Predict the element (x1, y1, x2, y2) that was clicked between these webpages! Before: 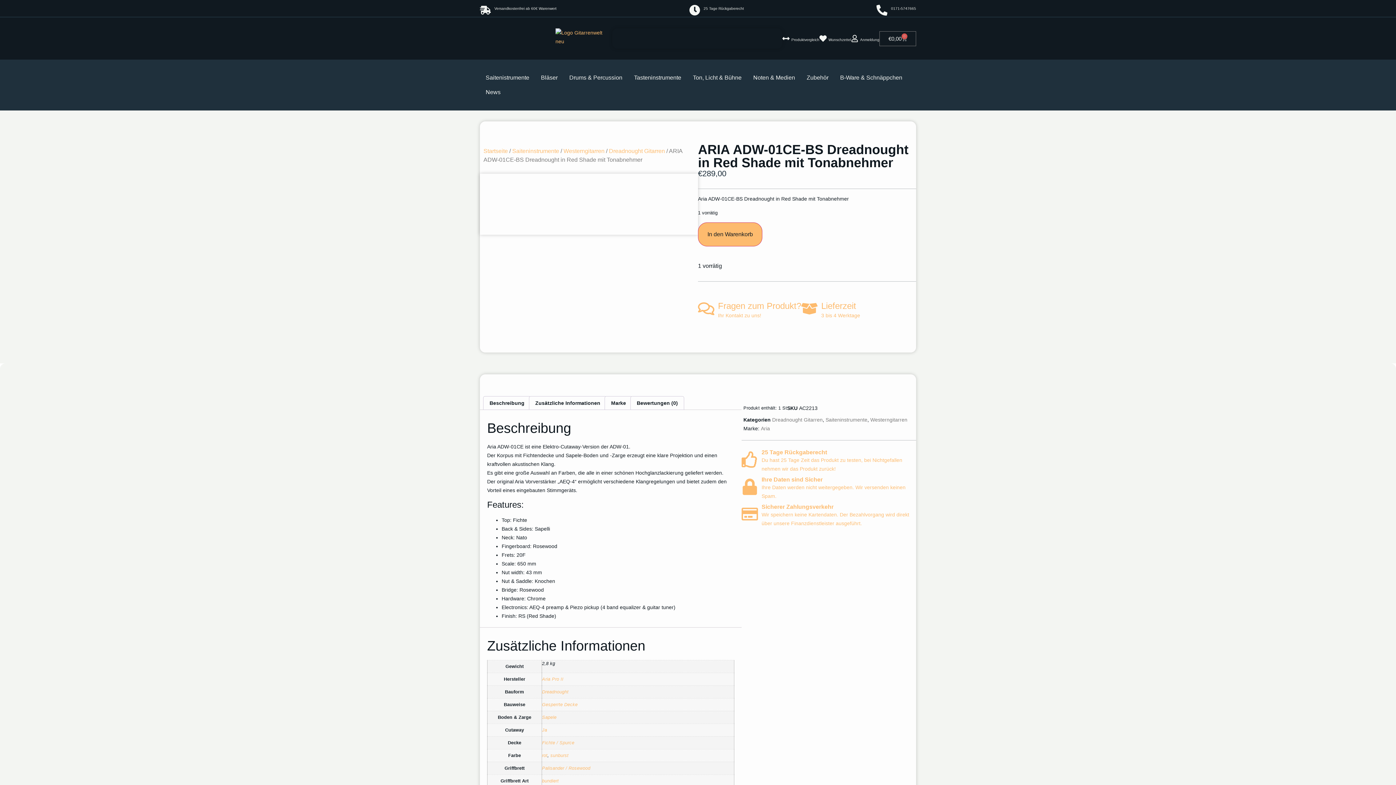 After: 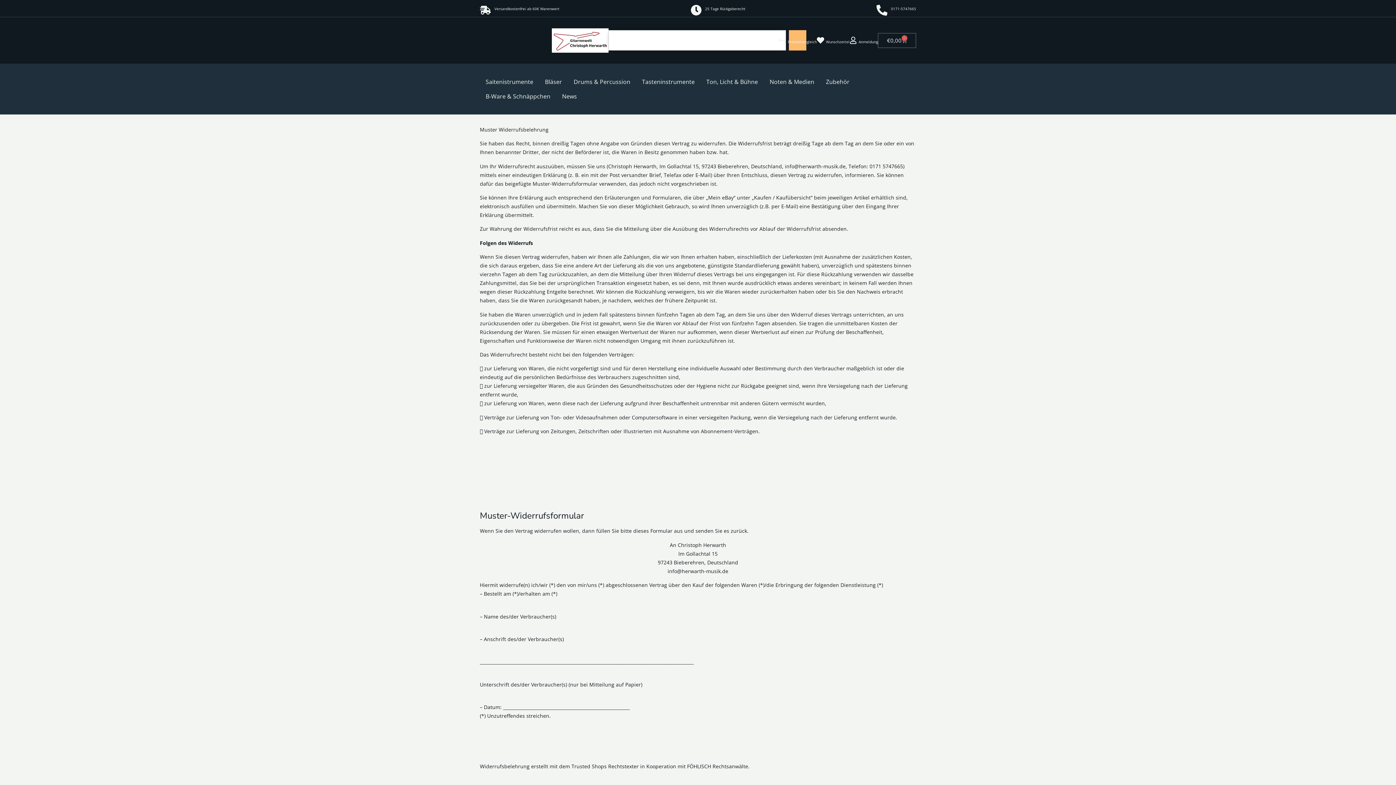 Action: label: 25 Tage Rückgaberecht bbox: (741, 451, 758, 467)